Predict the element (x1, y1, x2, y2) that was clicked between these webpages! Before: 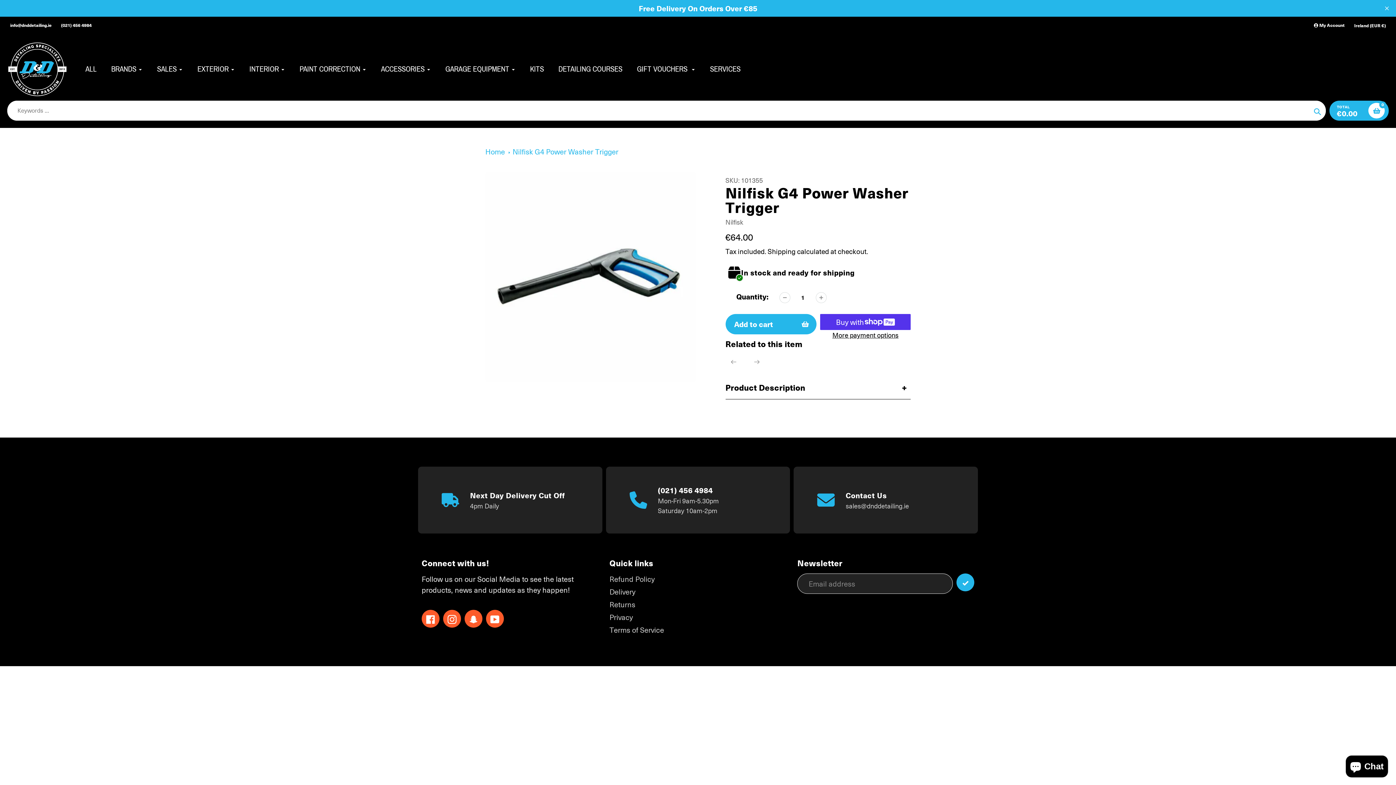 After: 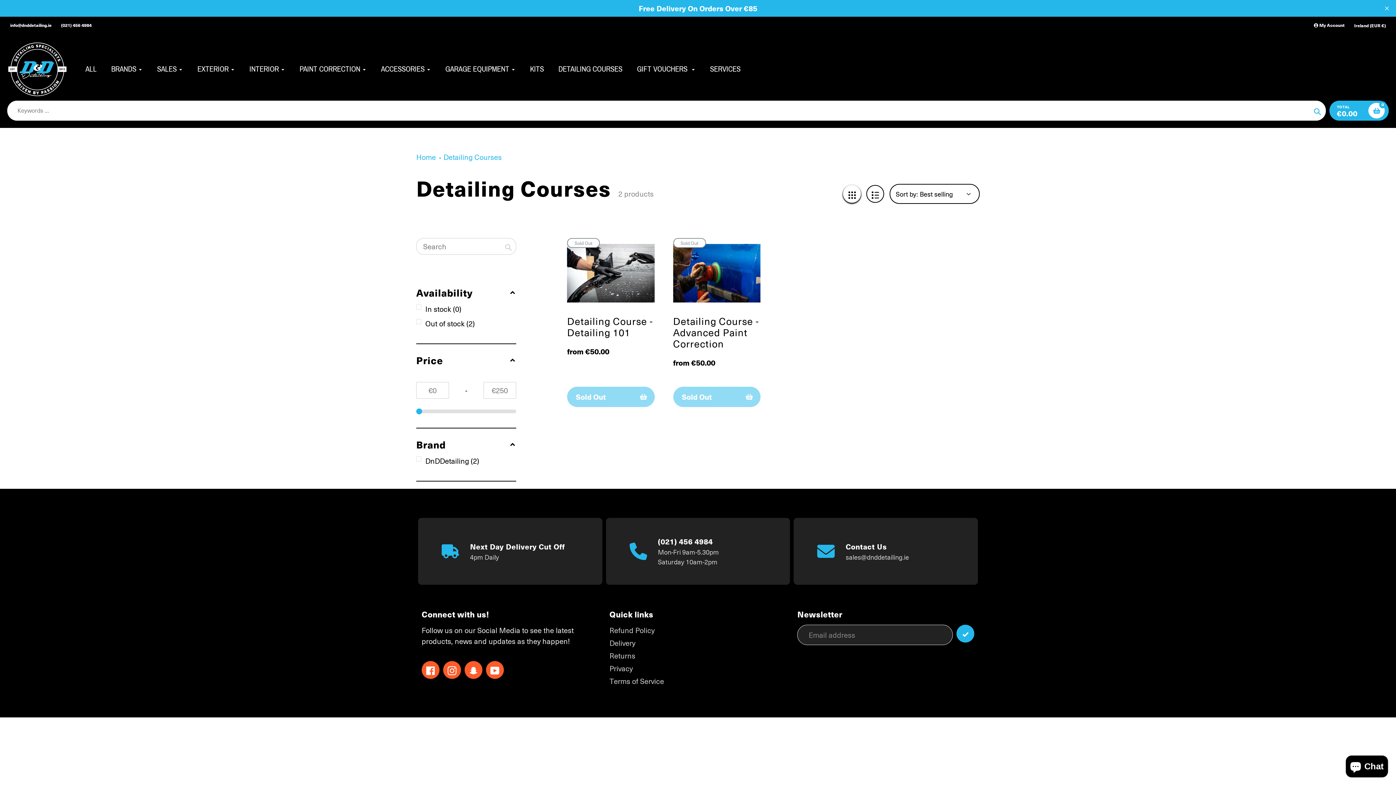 Action: bbox: (558, 63, 622, 74) label: DETAILING COURSES